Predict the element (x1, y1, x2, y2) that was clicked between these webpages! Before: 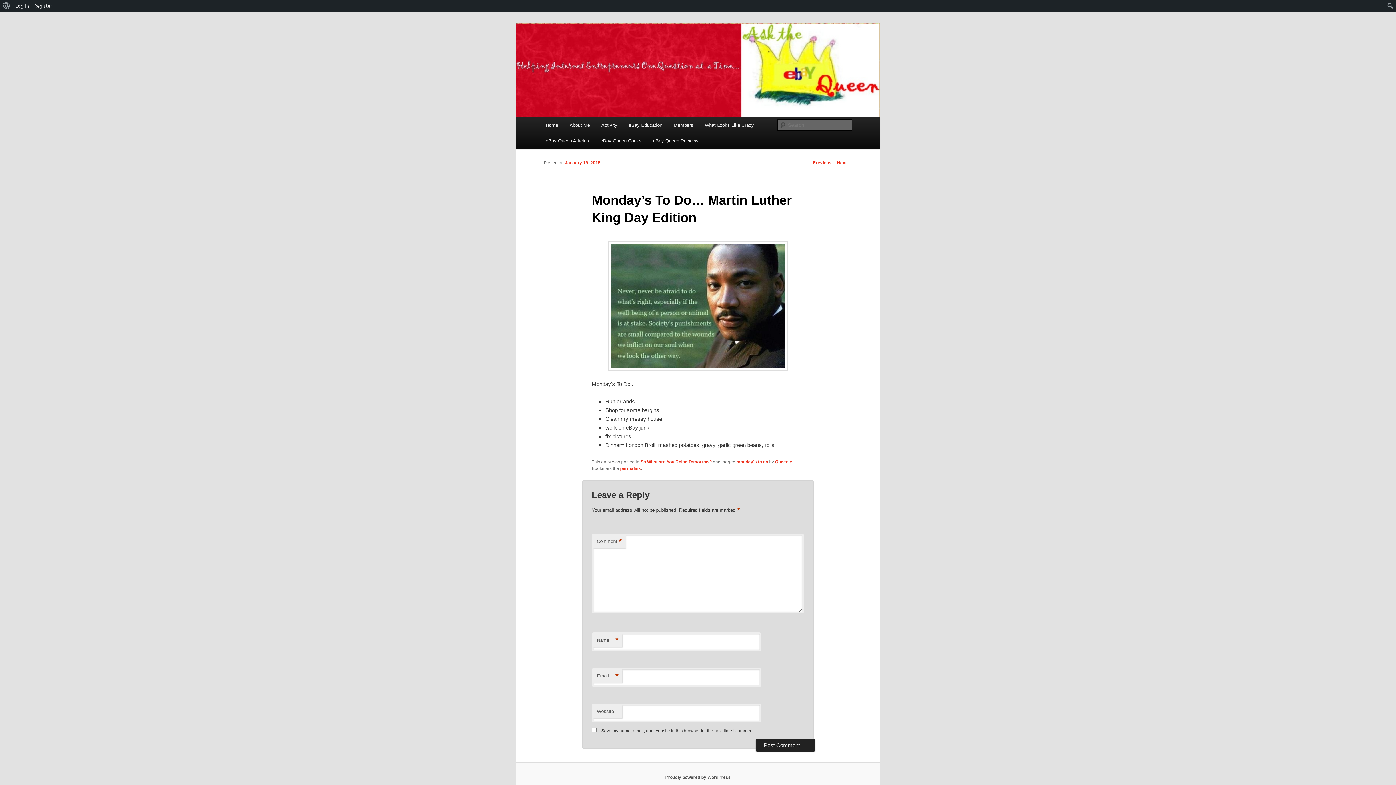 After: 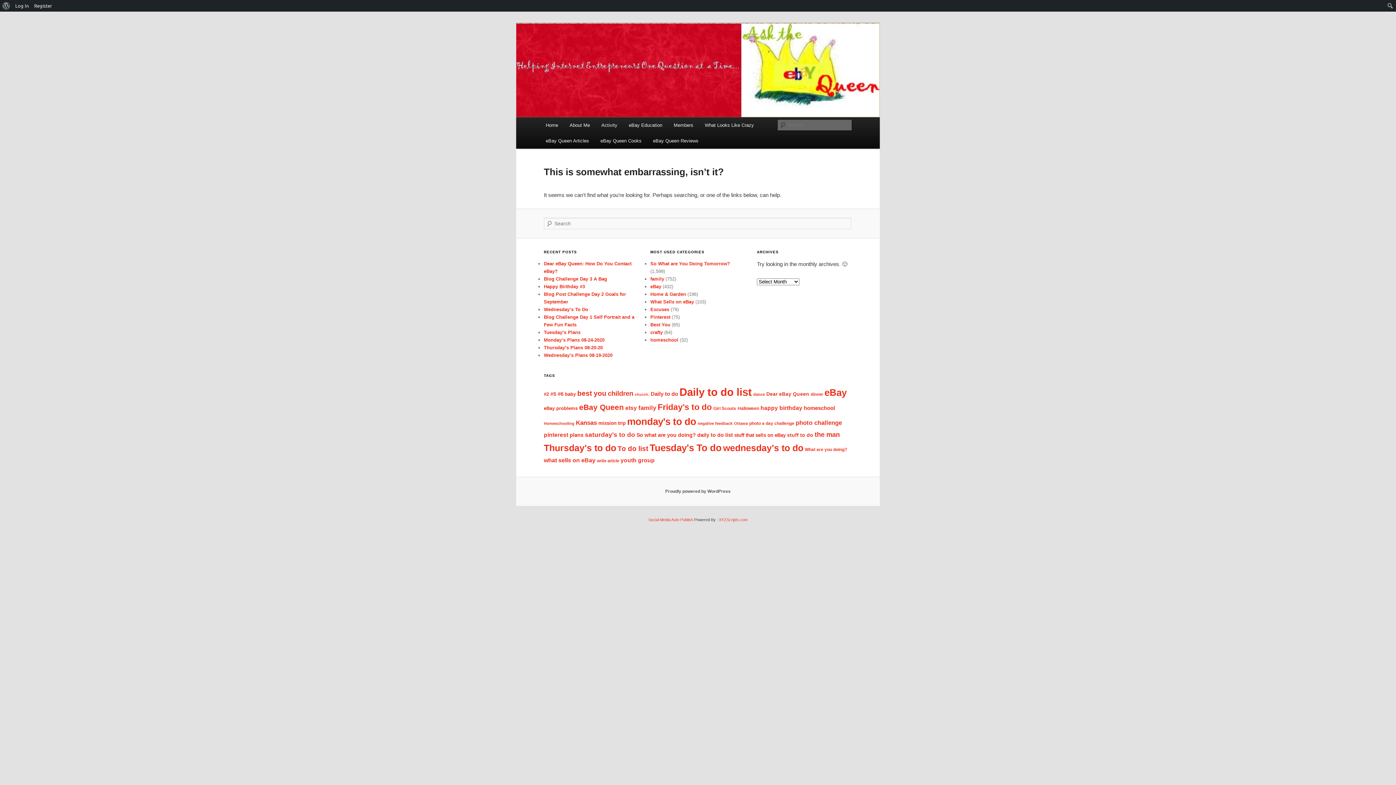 Action: label: What Looks Like Crazy bbox: (699, 117, 759, 132)